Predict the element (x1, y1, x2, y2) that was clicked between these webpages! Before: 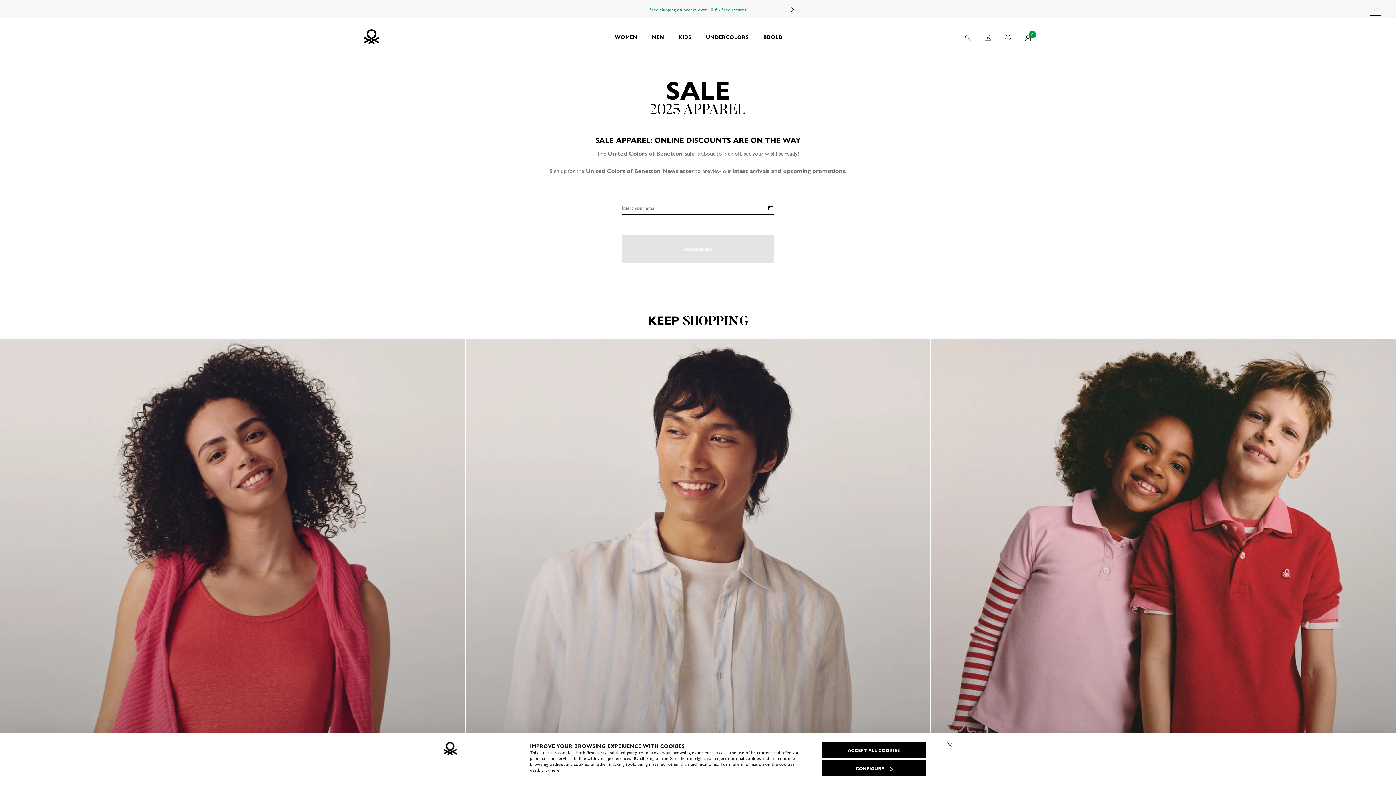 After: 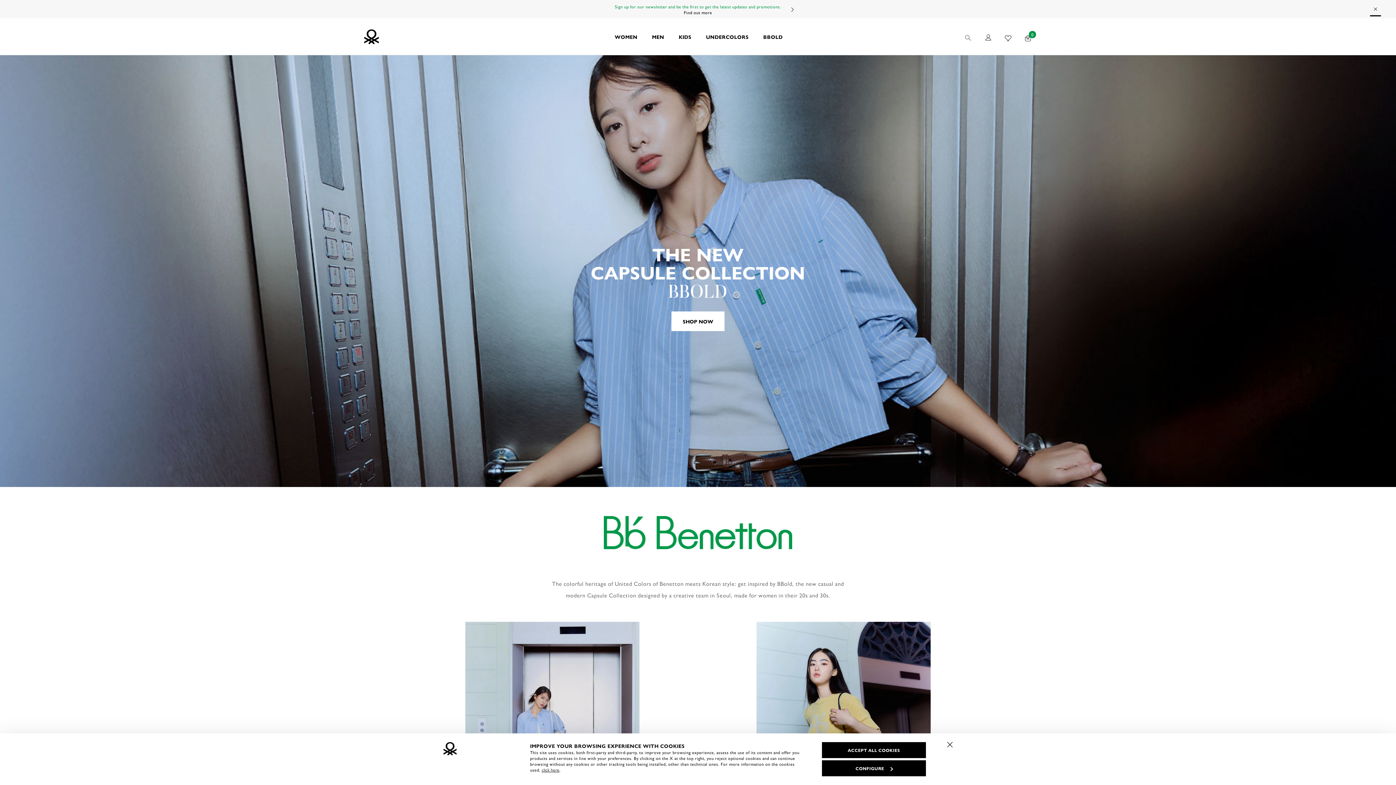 Action: bbox: (756, 18, 790, 54) label: BBOLD